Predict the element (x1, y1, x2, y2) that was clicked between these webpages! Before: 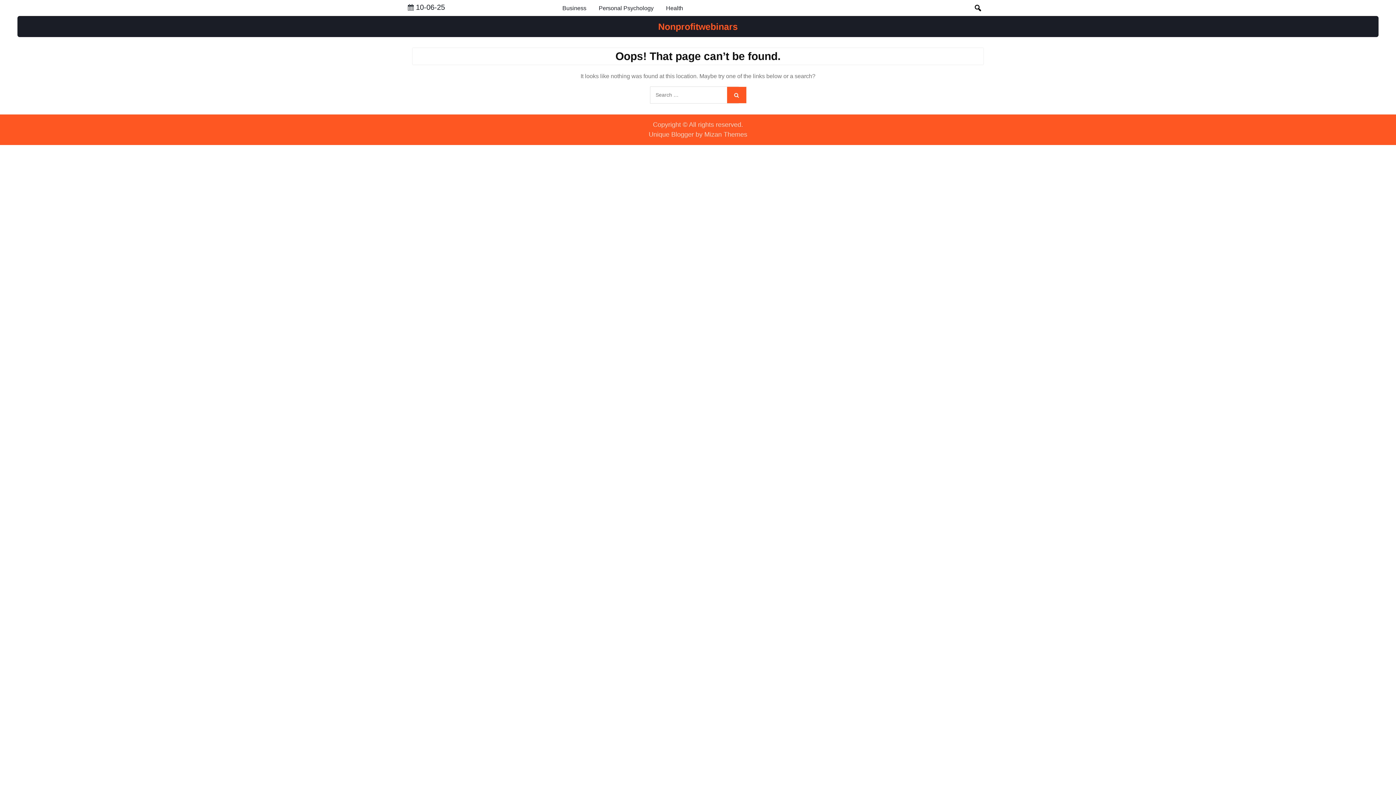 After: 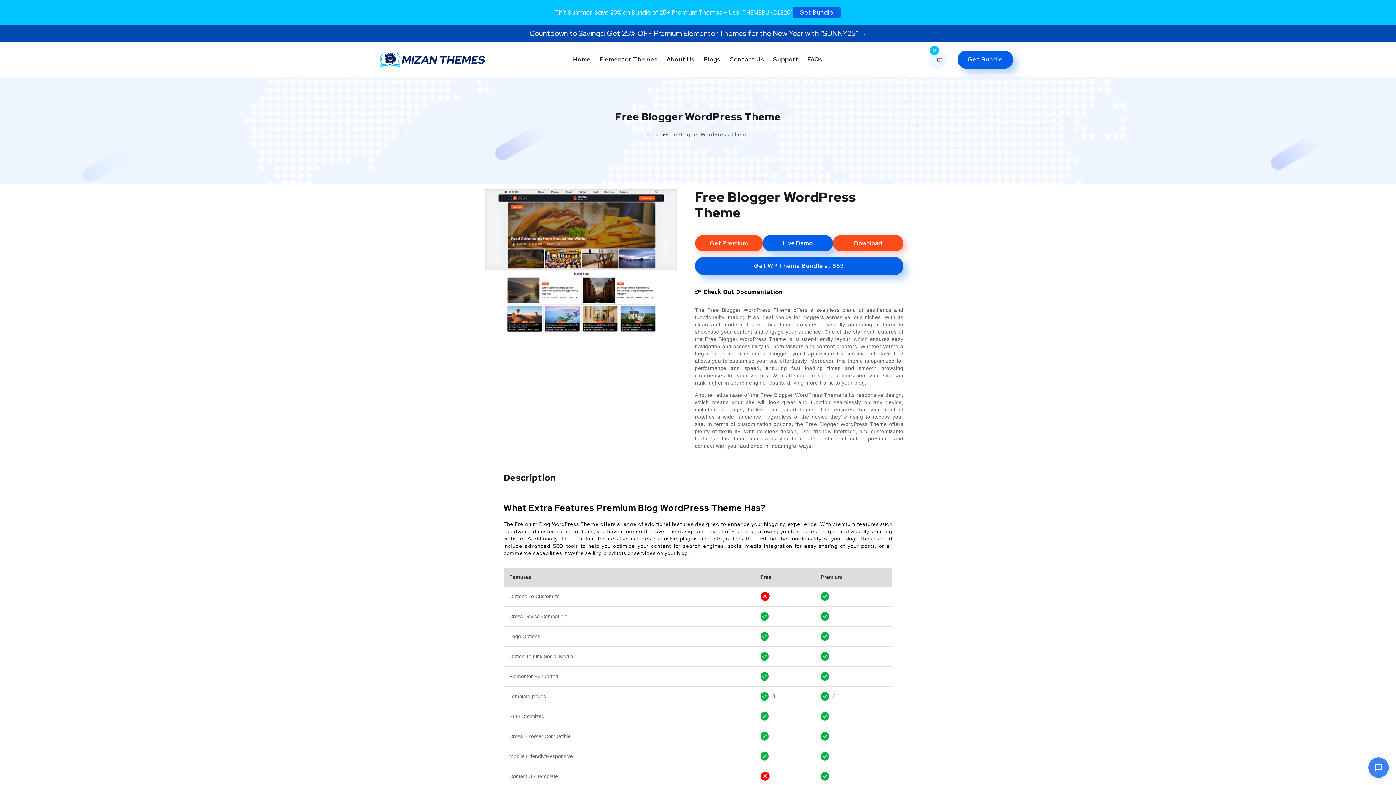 Action: label: Unique Blogger by Mizan Themes bbox: (648, 130, 747, 138)